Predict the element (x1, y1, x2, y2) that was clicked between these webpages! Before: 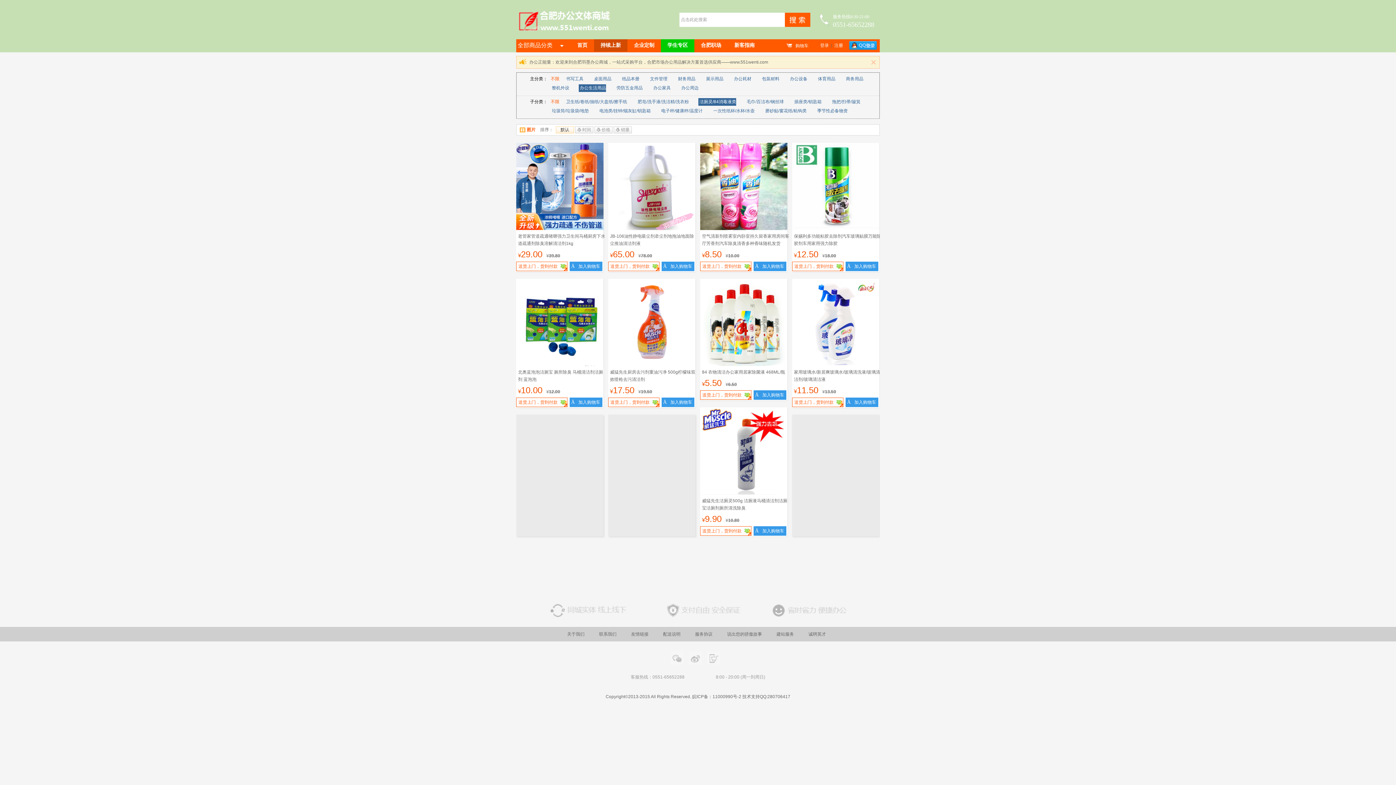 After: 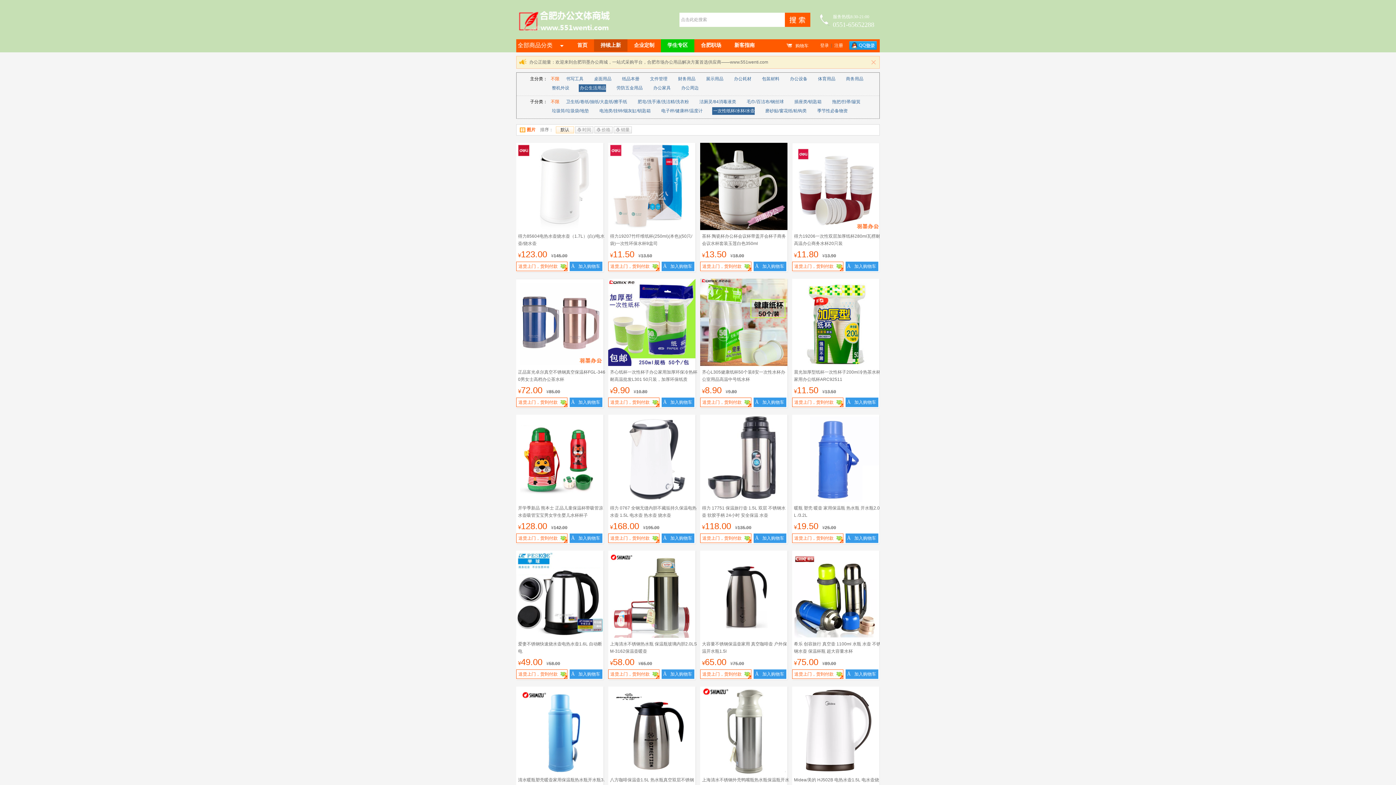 Action: bbox: (712, 107, 754, 114) label: 一次性纸杯/水杯/水壶